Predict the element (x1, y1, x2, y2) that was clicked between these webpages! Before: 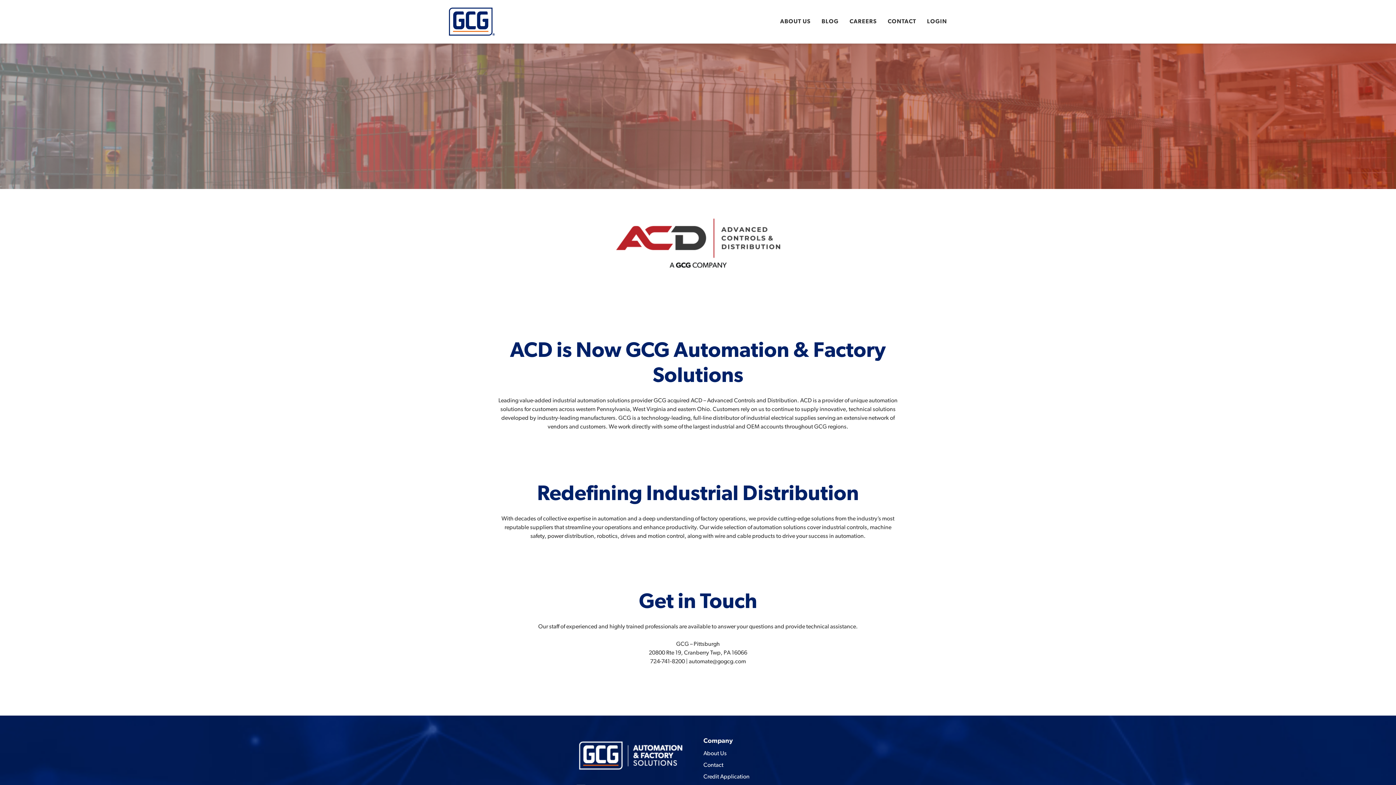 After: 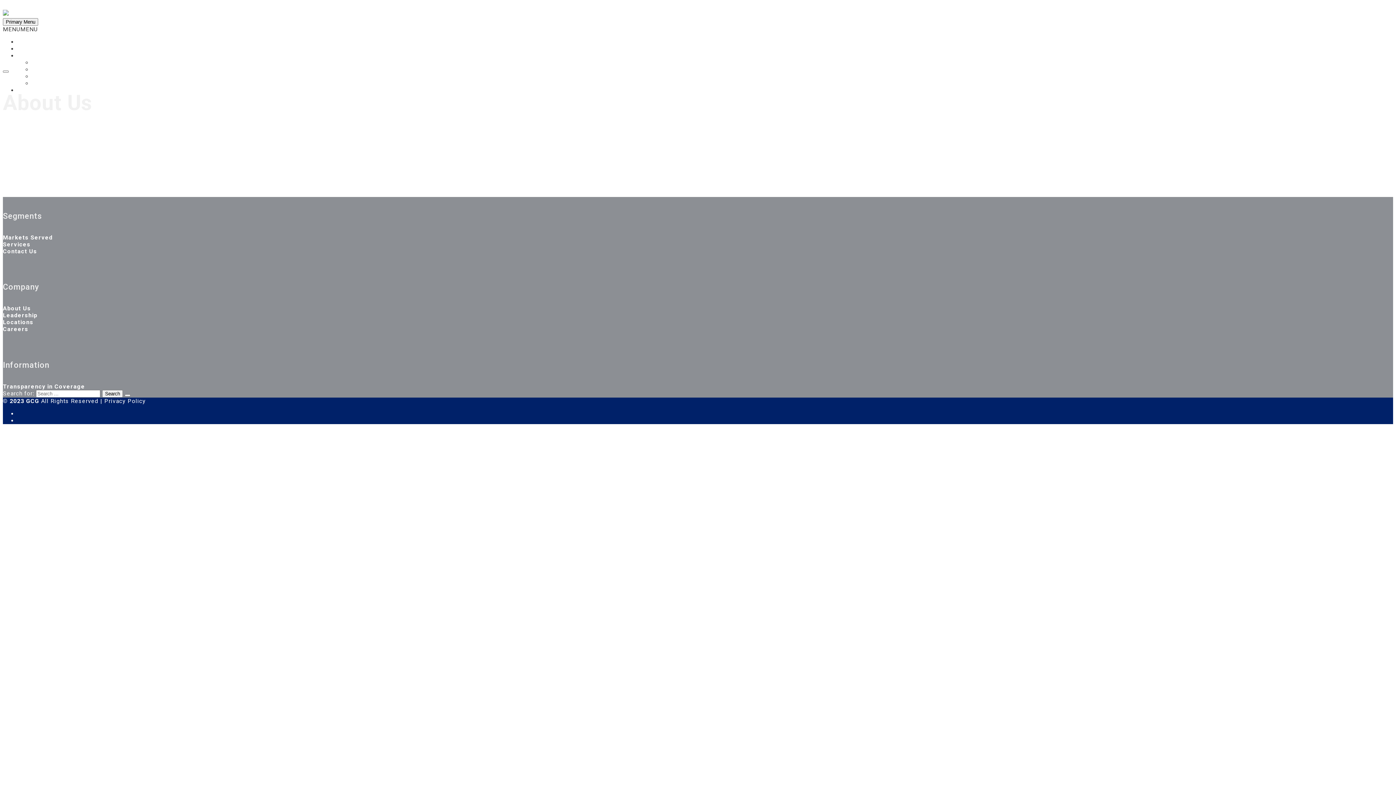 Action: label: CAREERS bbox: (844, 11, 882, 32)